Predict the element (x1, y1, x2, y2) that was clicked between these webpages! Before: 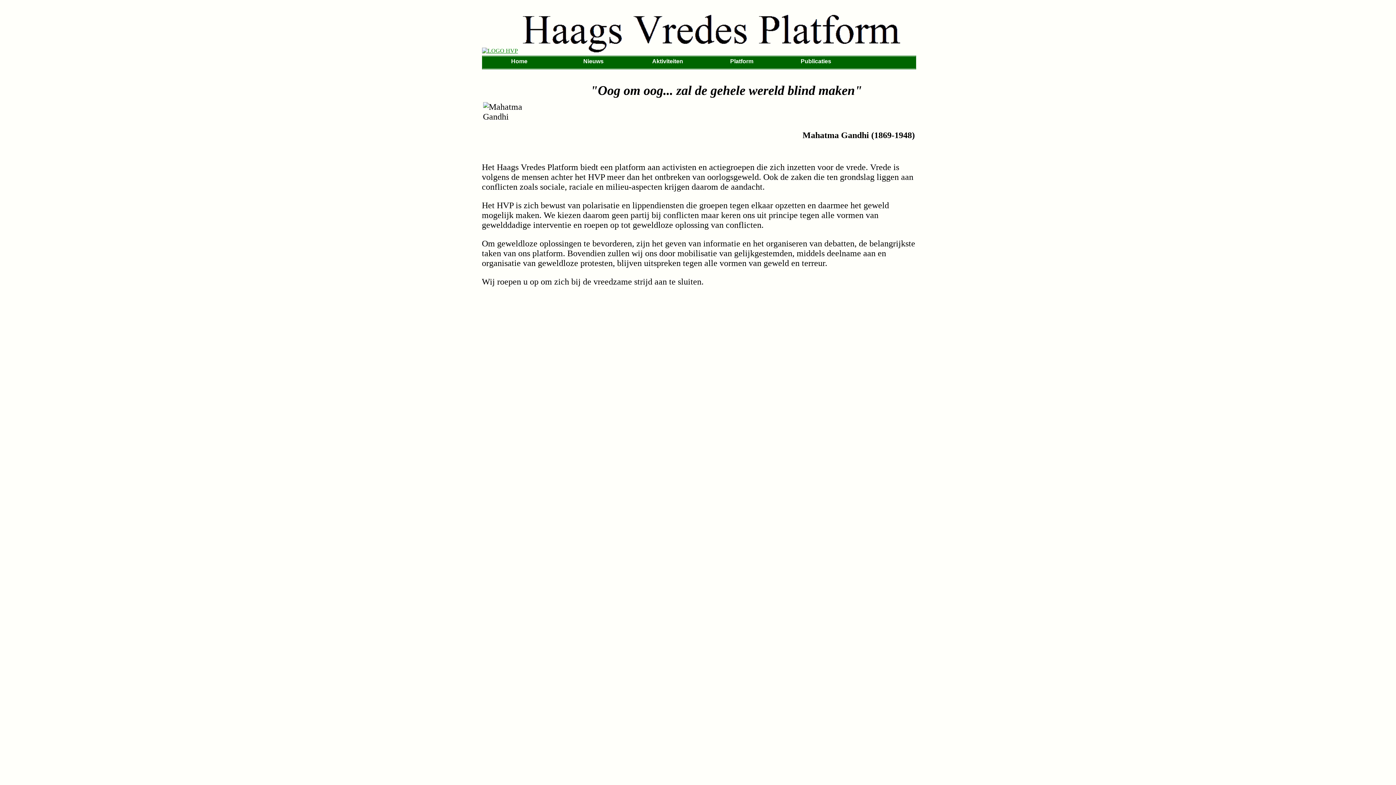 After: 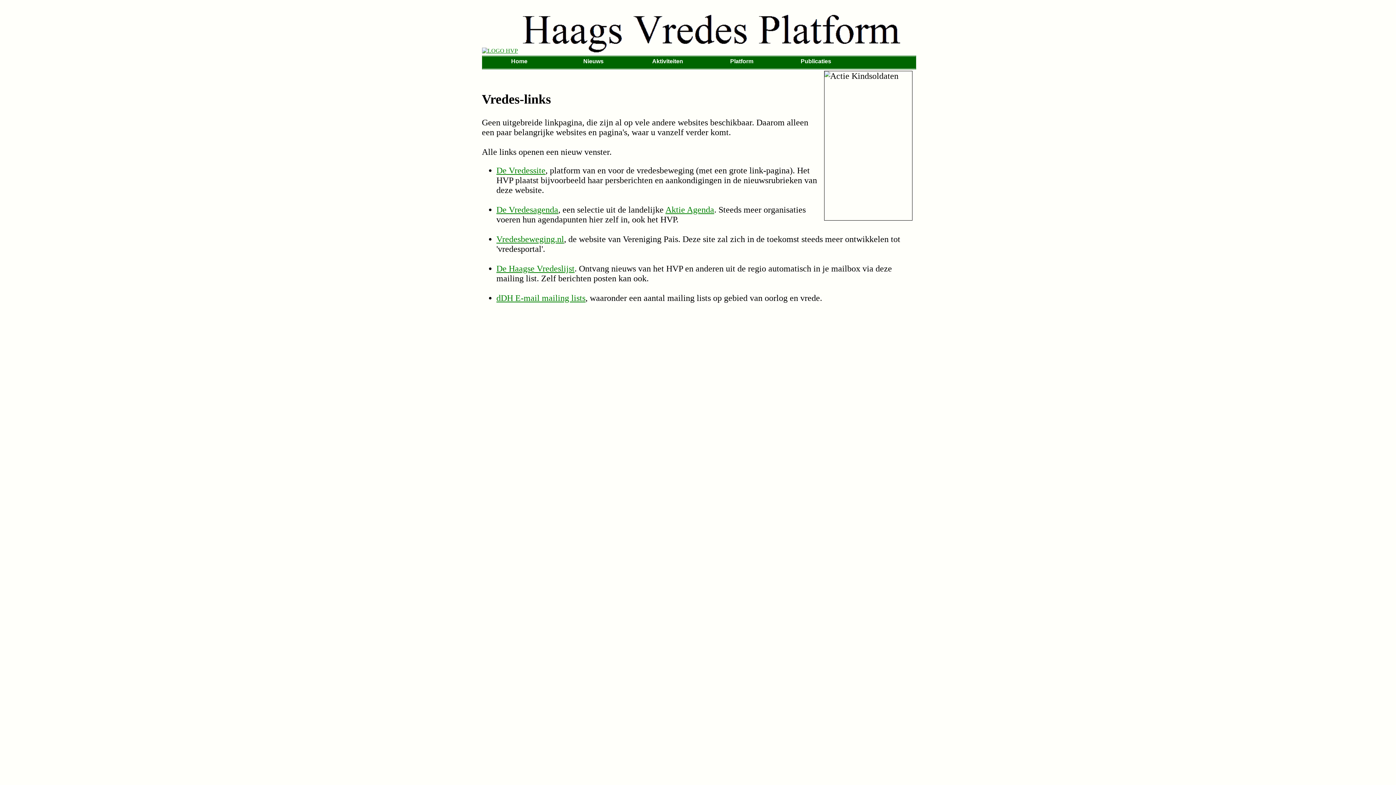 Action: label: Platform bbox: (704, 56, 779, 68)